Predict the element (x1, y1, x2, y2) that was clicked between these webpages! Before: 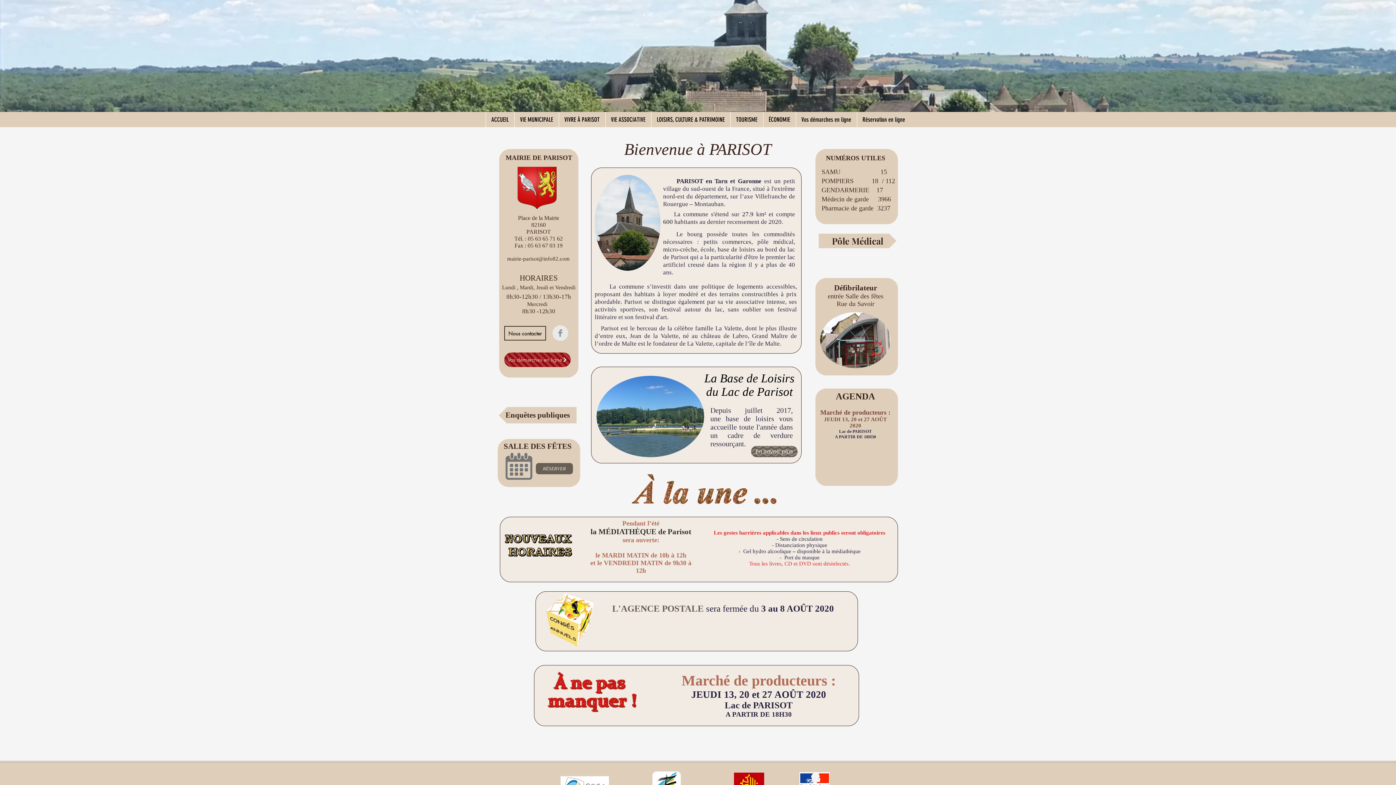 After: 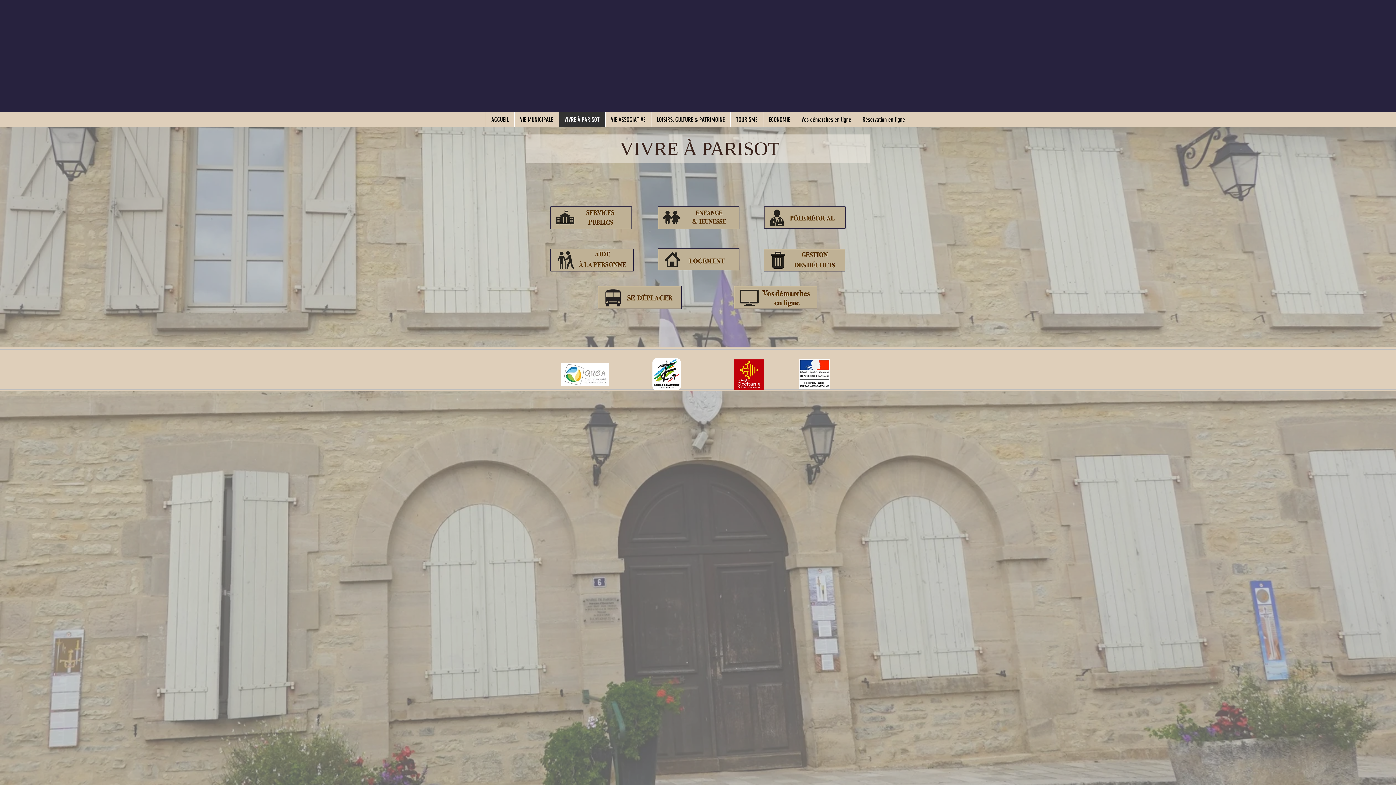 Action: label: VIVRE À PARISOT bbox: (558, 112, 605, 127)